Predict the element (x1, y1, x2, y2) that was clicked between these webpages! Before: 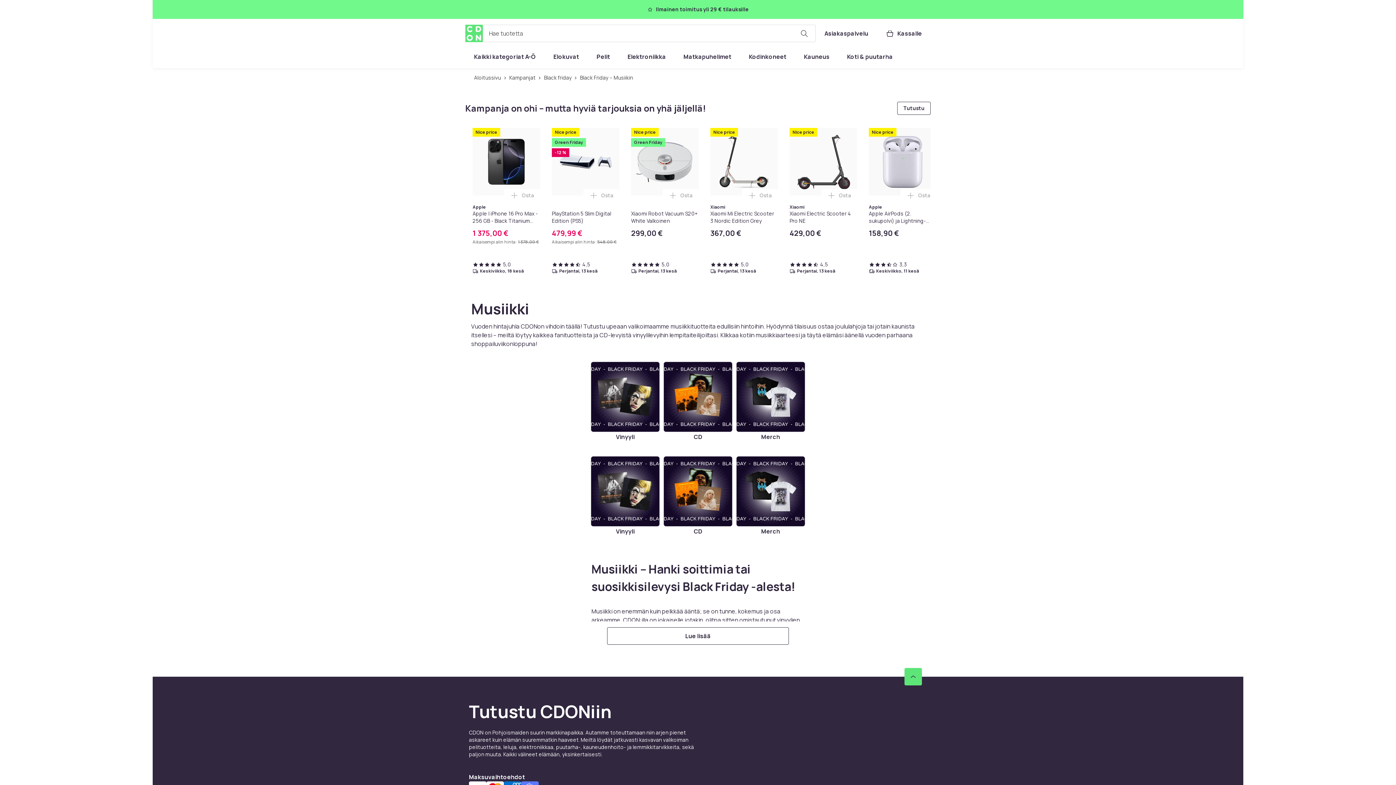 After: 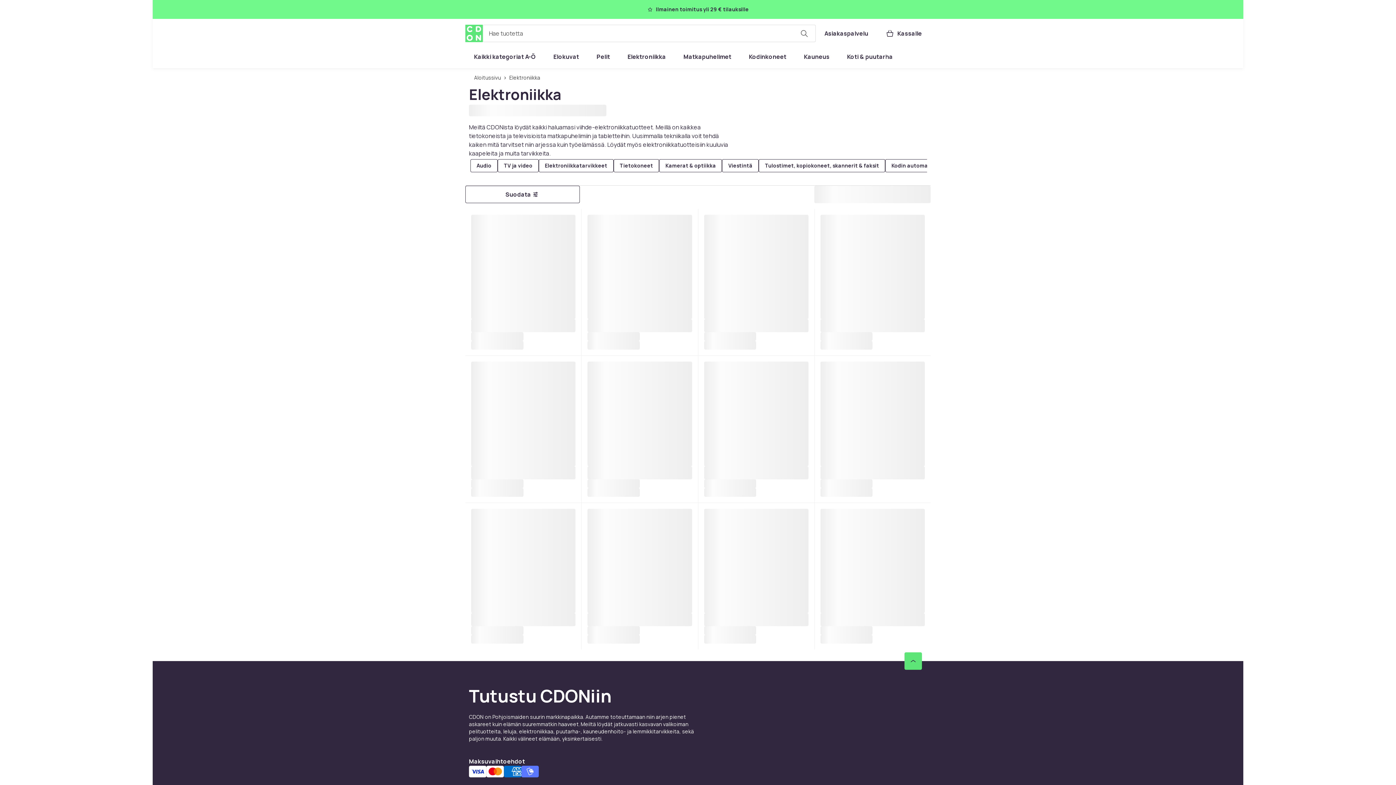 Action: label: Elektroniikka bbox: (619, 48, 674, 65)